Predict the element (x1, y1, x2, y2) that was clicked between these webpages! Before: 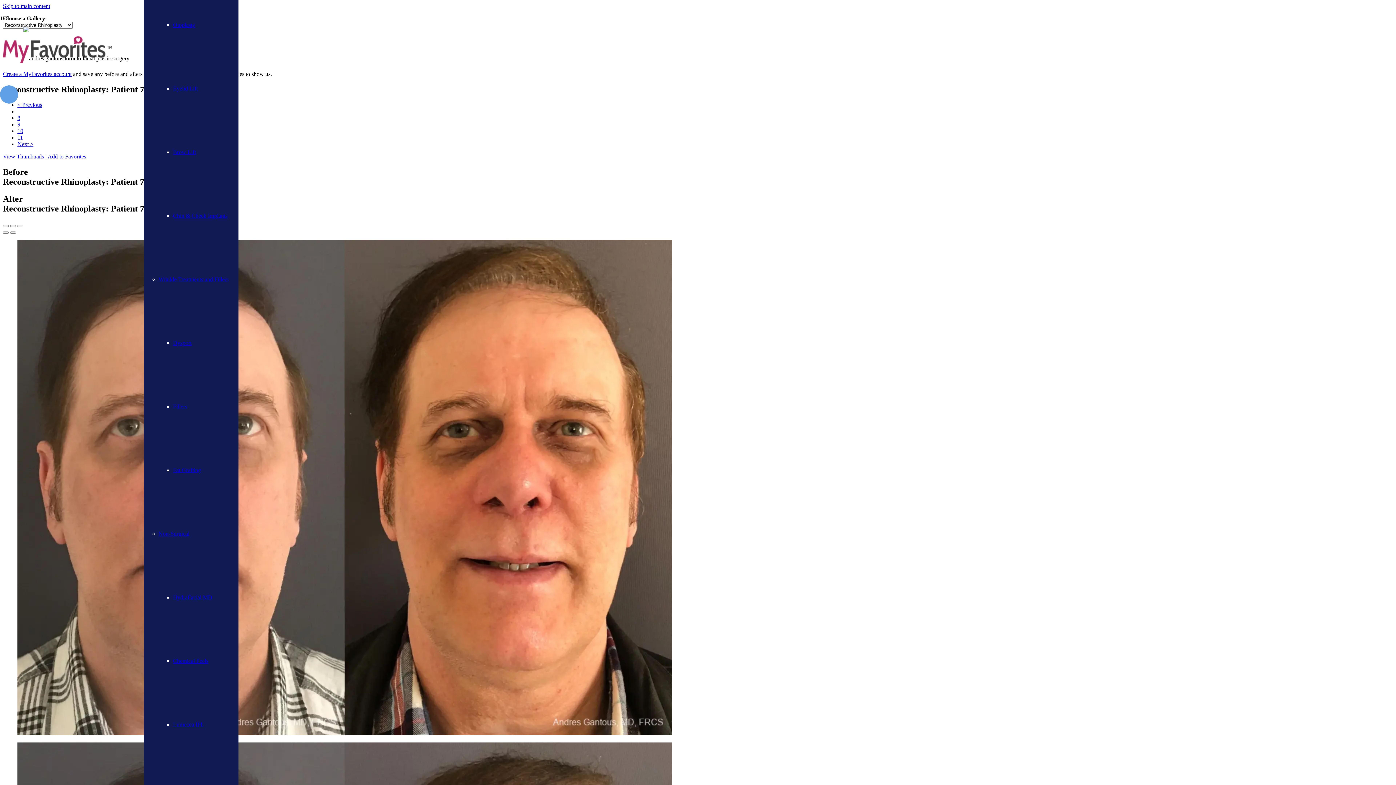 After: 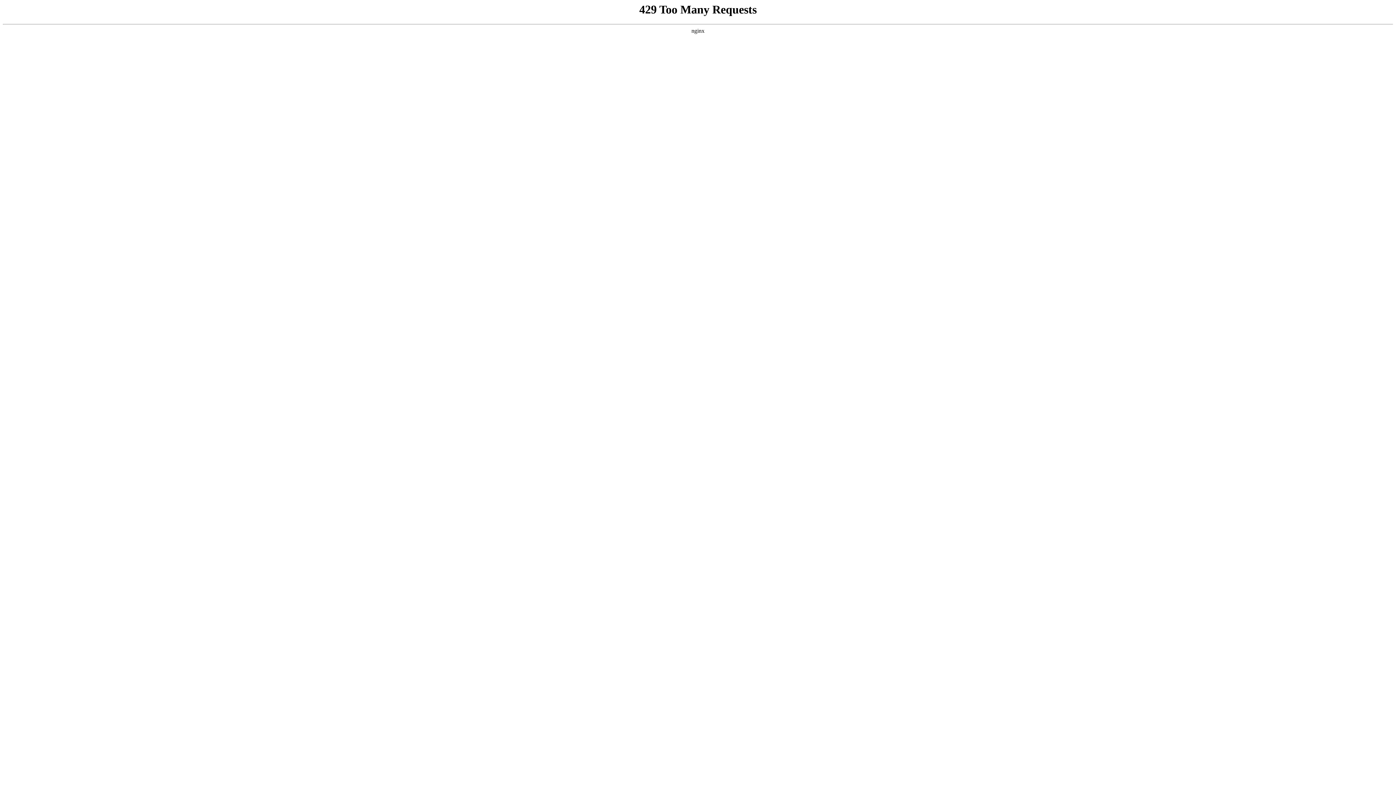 Action: bbox: (173, 658, 208, 664) label: Chemical Peels